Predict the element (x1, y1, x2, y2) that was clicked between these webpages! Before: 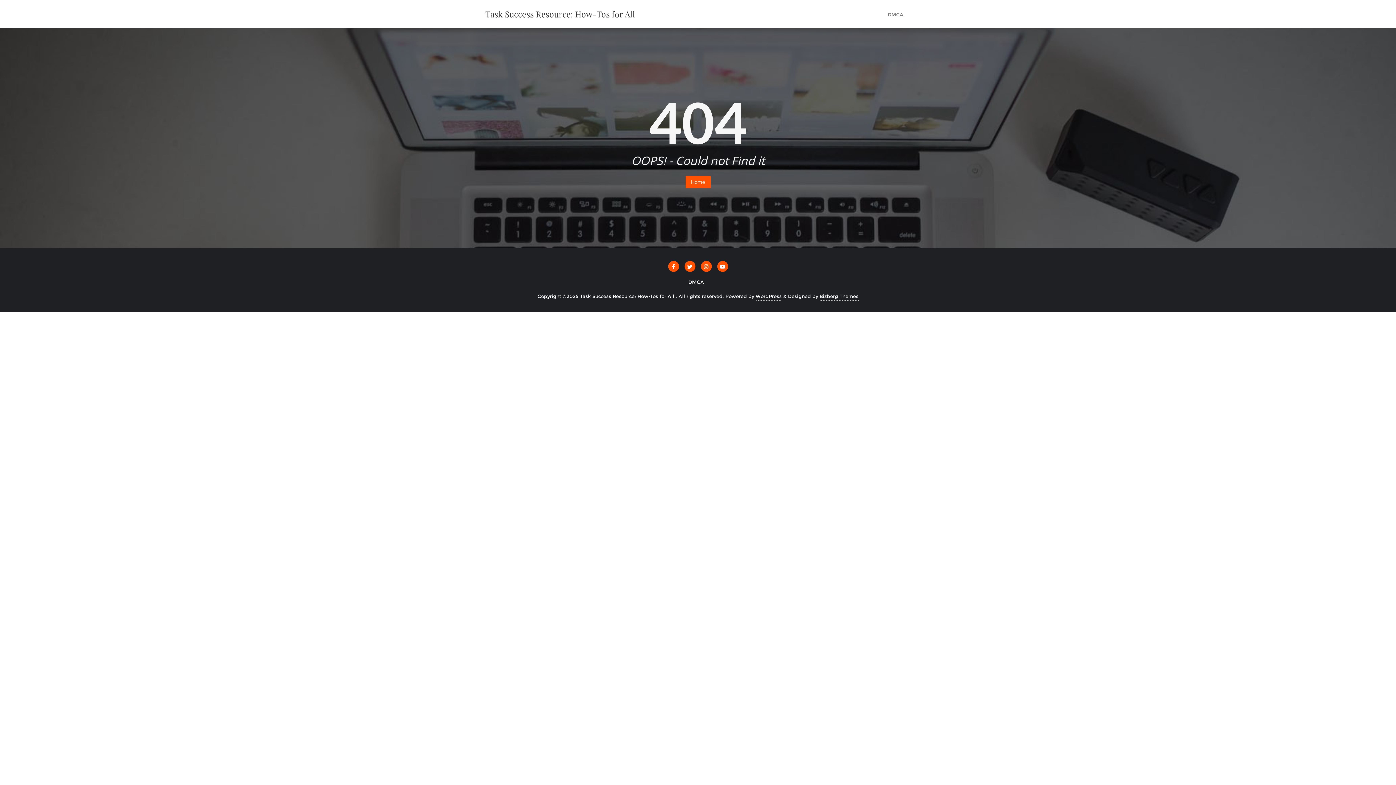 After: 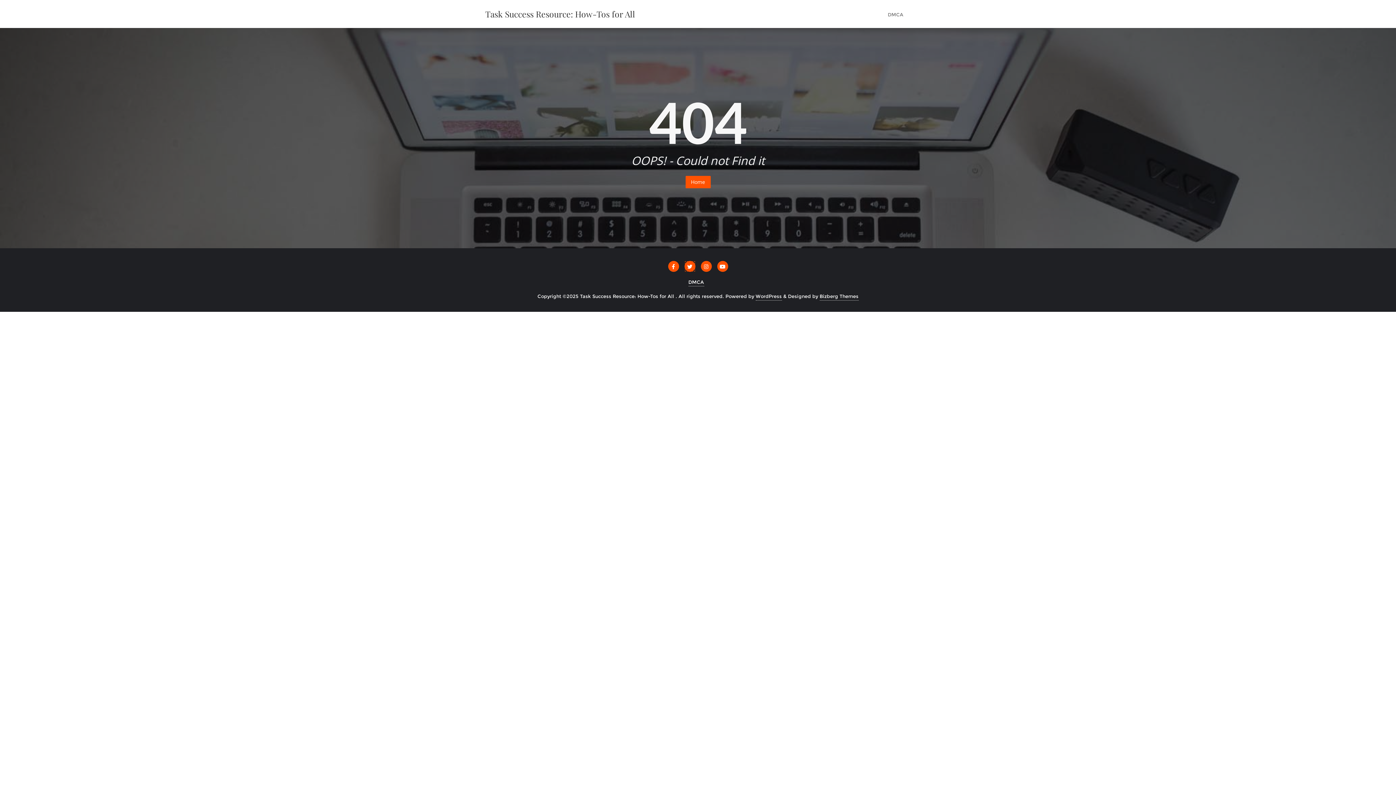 Action: bbox: (684, 263, 695, 270)